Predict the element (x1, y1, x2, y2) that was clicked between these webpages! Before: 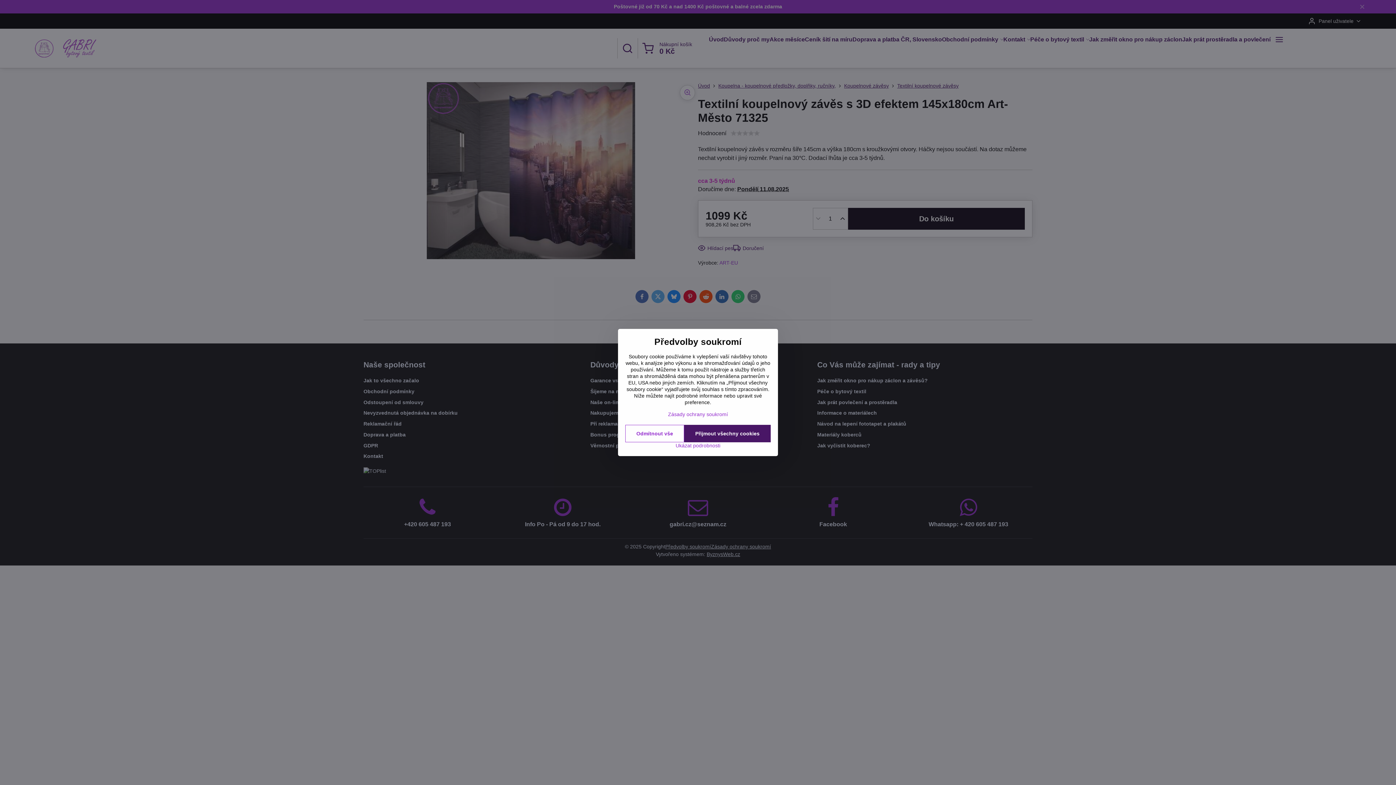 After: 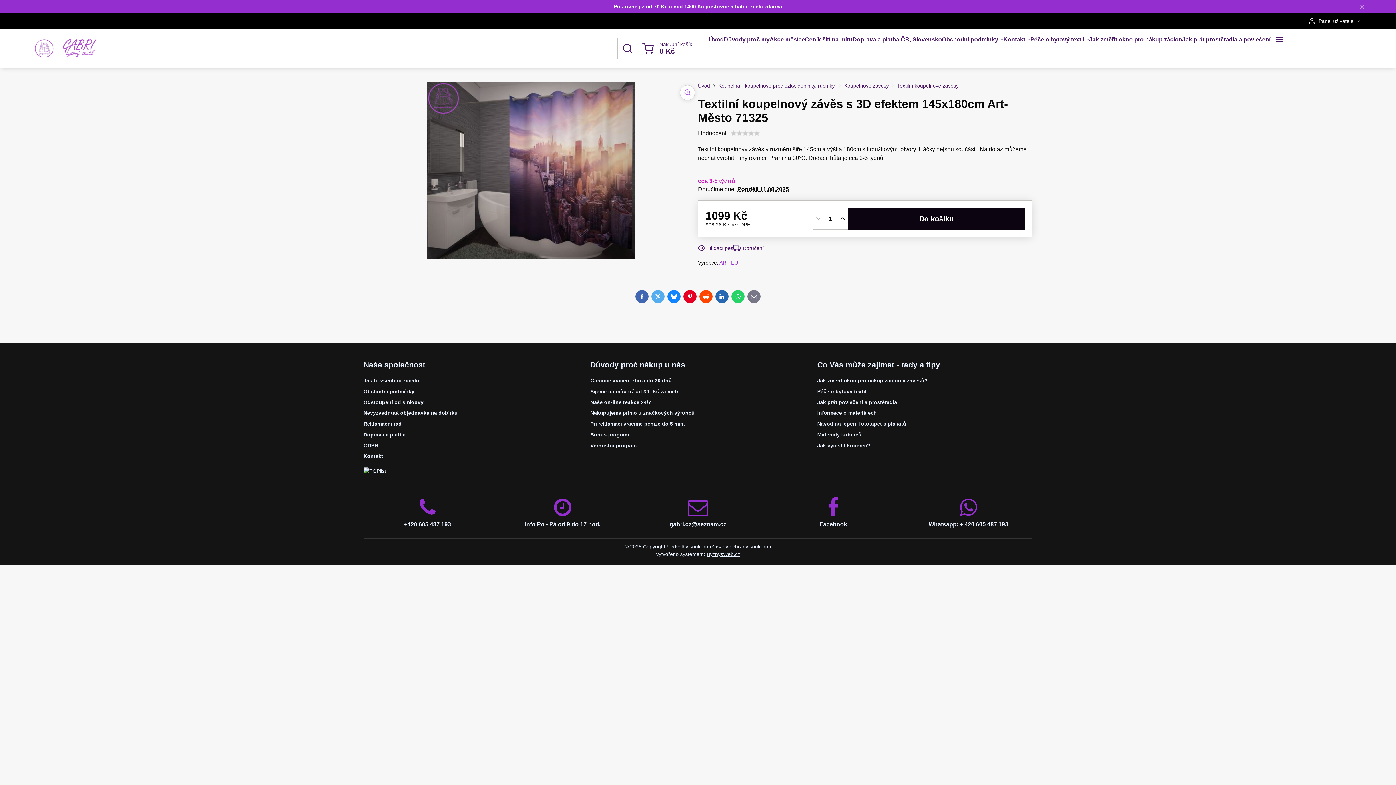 Action: bbox: (625, 425, 684, 442) label: Odmítnout vše